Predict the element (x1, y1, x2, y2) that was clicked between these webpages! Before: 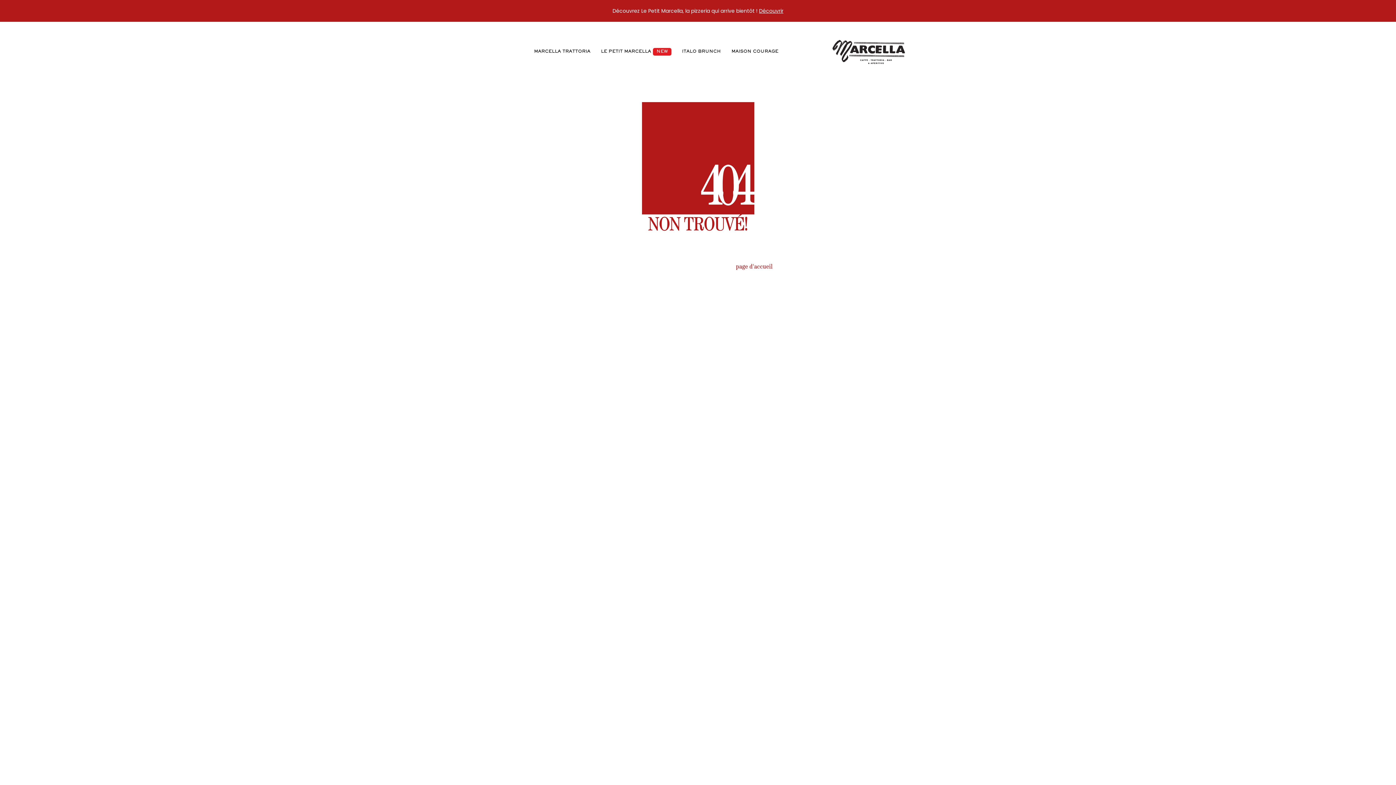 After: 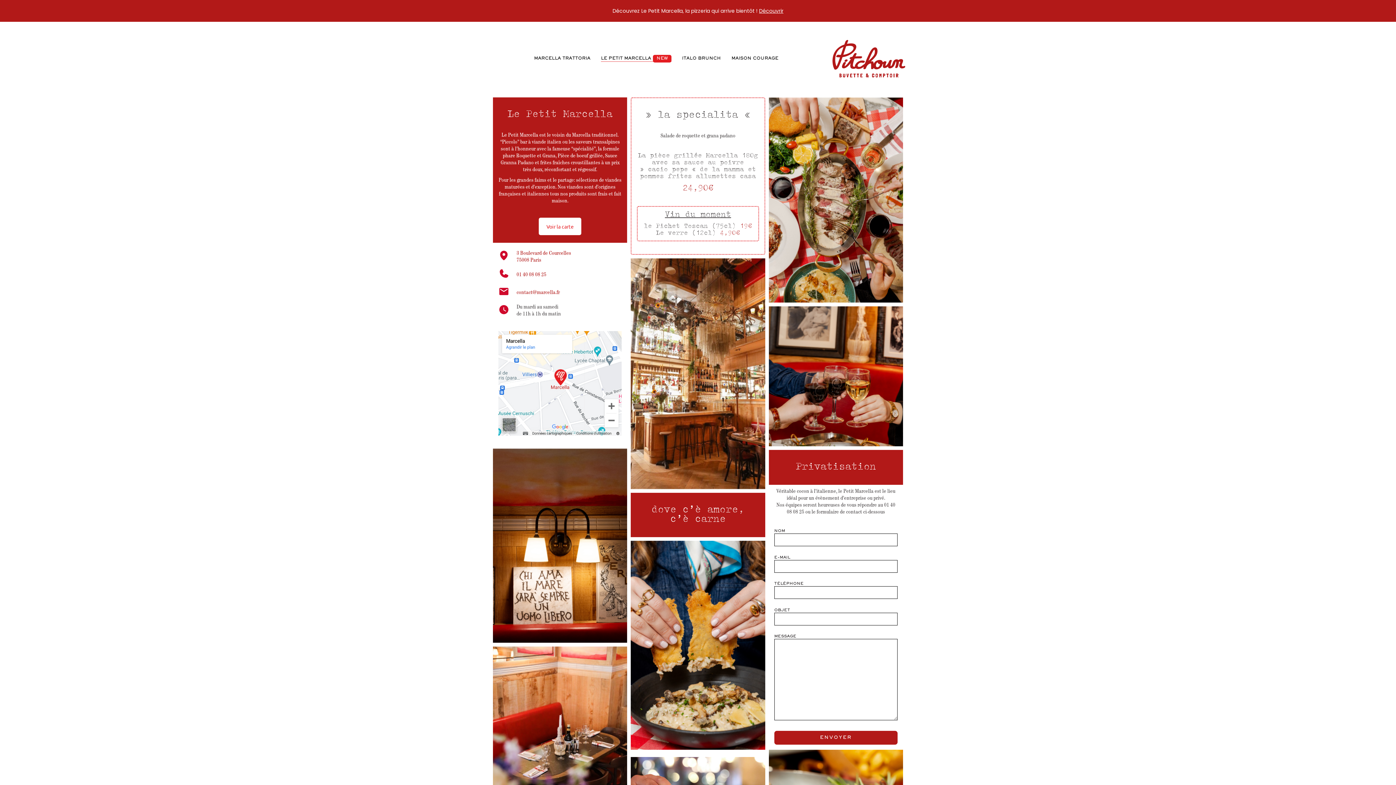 Action: bbox: (601, 49, 671, 54) label: LE PETIT MARCELLANEW